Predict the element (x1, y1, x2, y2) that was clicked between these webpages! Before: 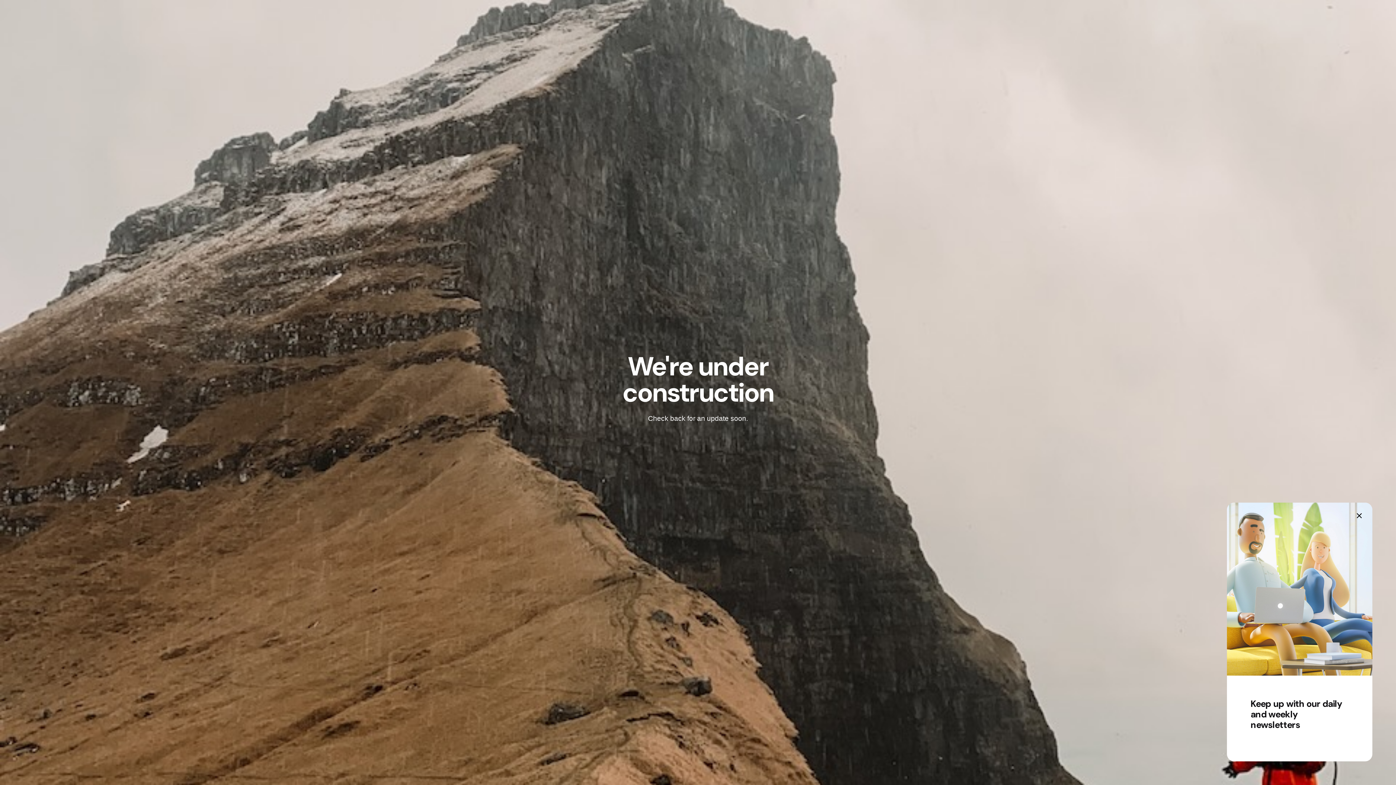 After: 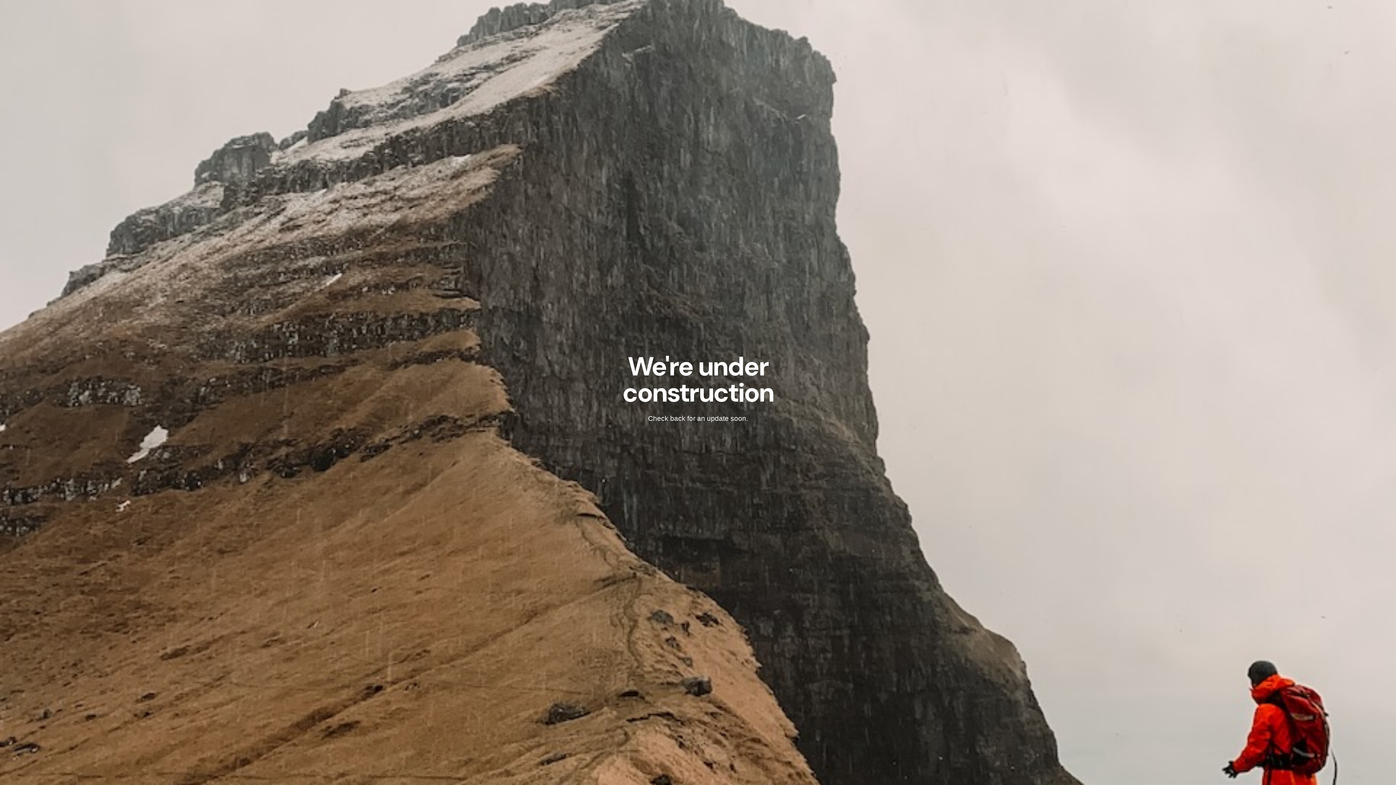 Action: bbox: (1350, 507, 1368, 524) label: close